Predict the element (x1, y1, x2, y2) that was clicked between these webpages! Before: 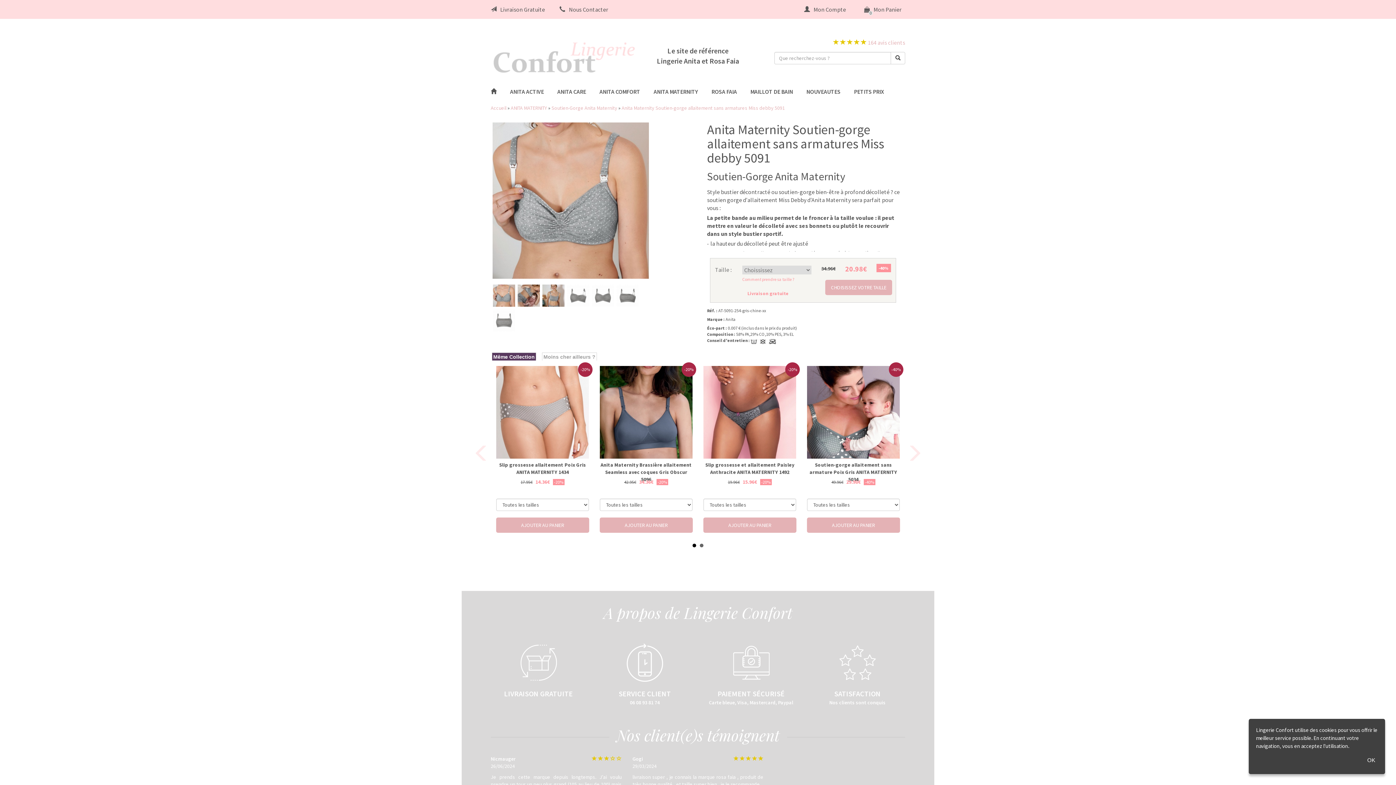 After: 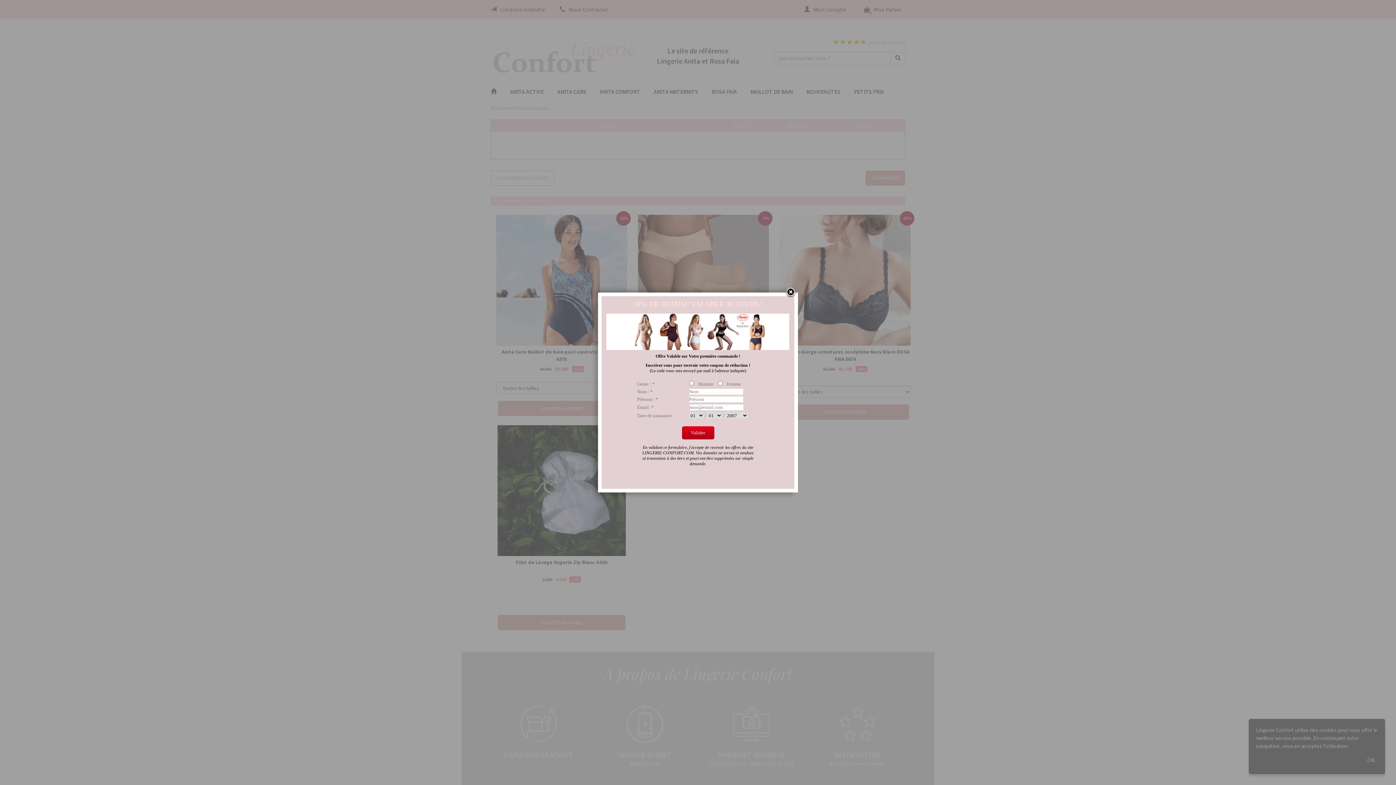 Action: label: AJOUTER AU PANIER bbox: (599, 517, 693, 532)